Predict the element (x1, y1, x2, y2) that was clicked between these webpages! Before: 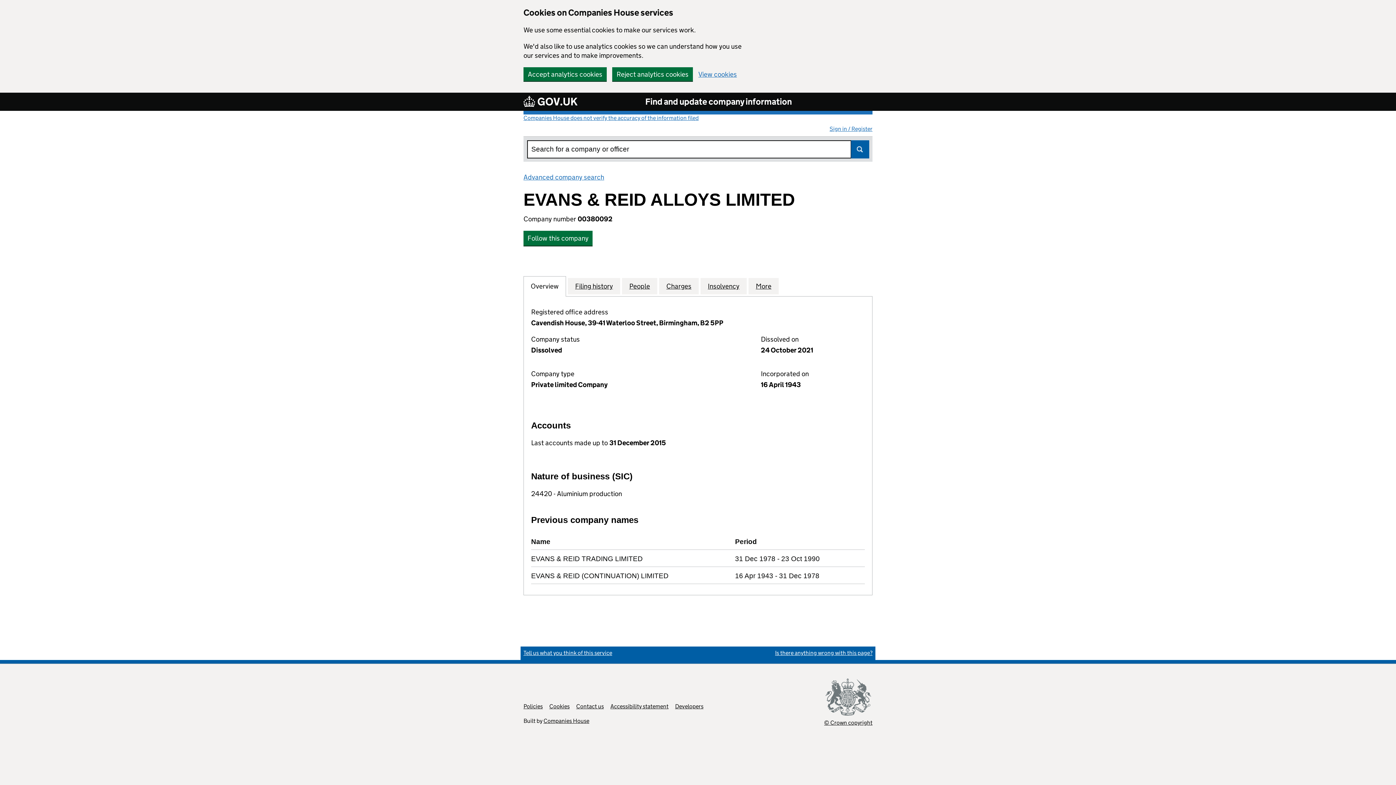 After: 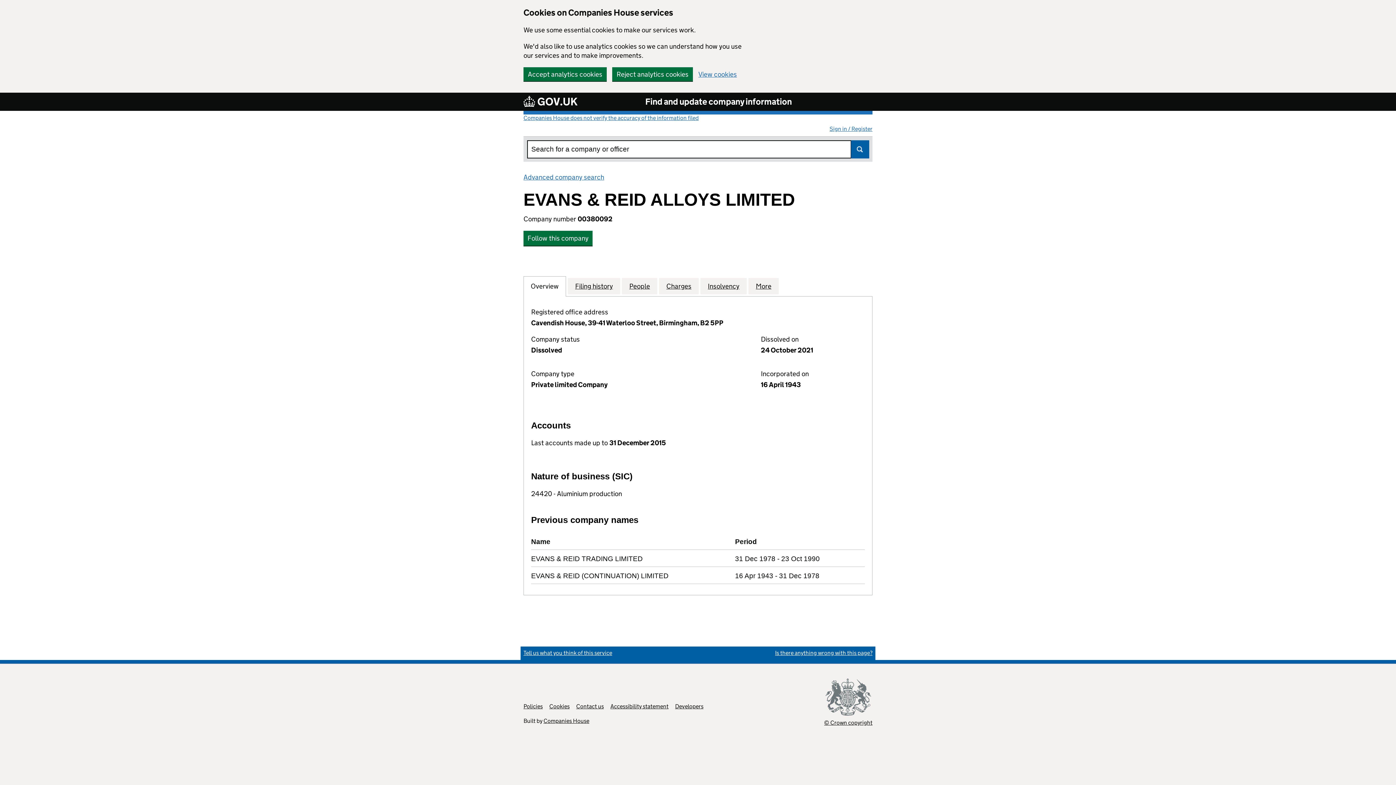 Action: label: Company
Overview
for EVANS & REID ALLOYS LIMITED (00380092) bbox: (530, 281, 558, 290)